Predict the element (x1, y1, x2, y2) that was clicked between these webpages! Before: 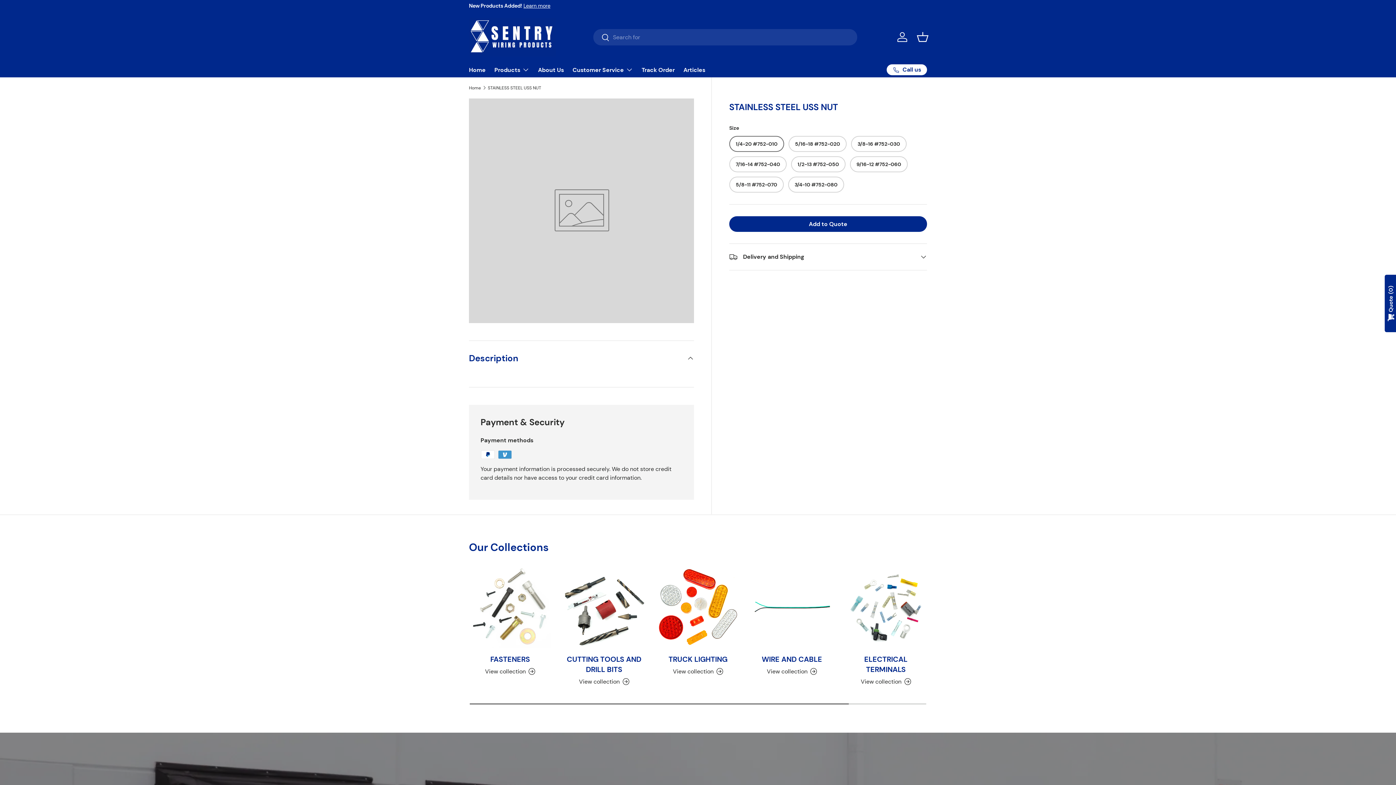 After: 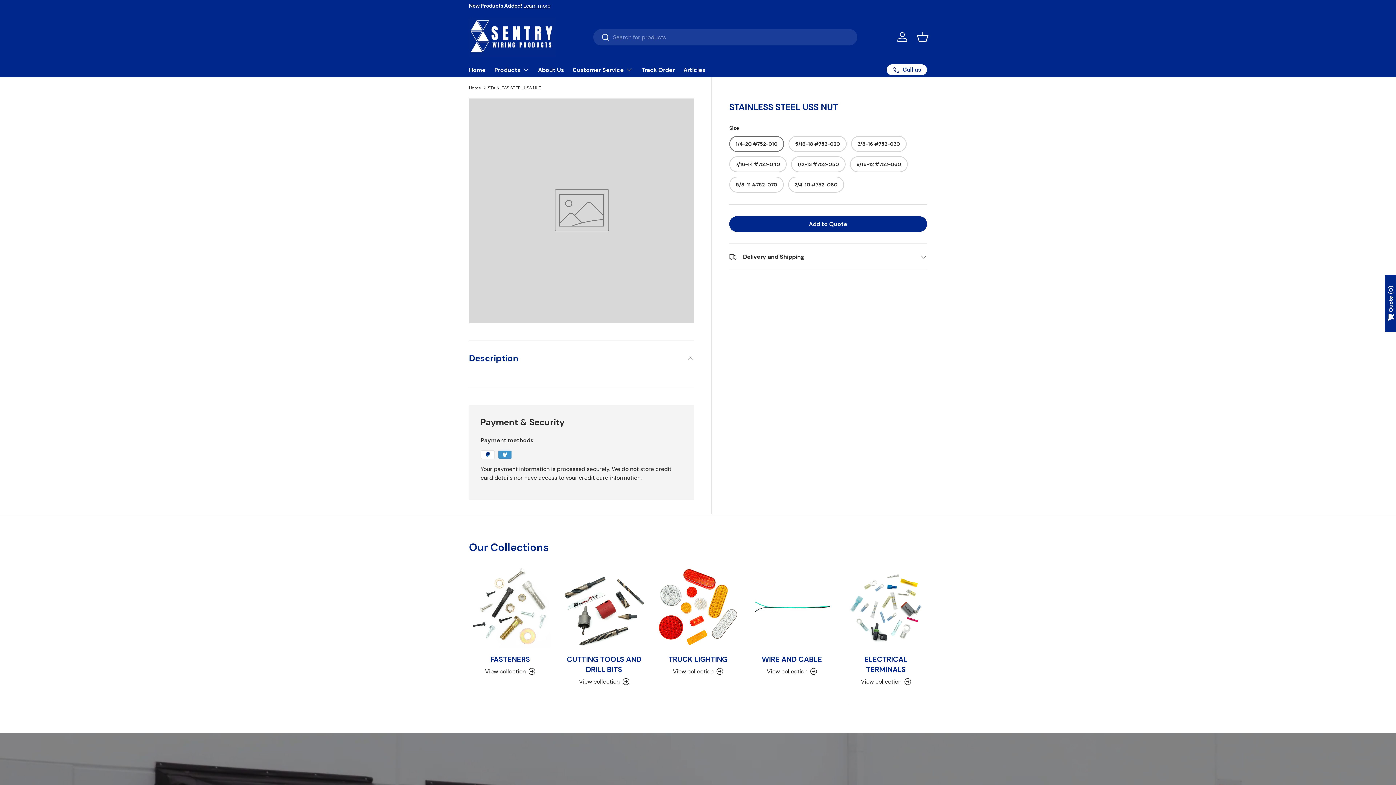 Action: label: Search bbox: (593, 29, 609, 46)